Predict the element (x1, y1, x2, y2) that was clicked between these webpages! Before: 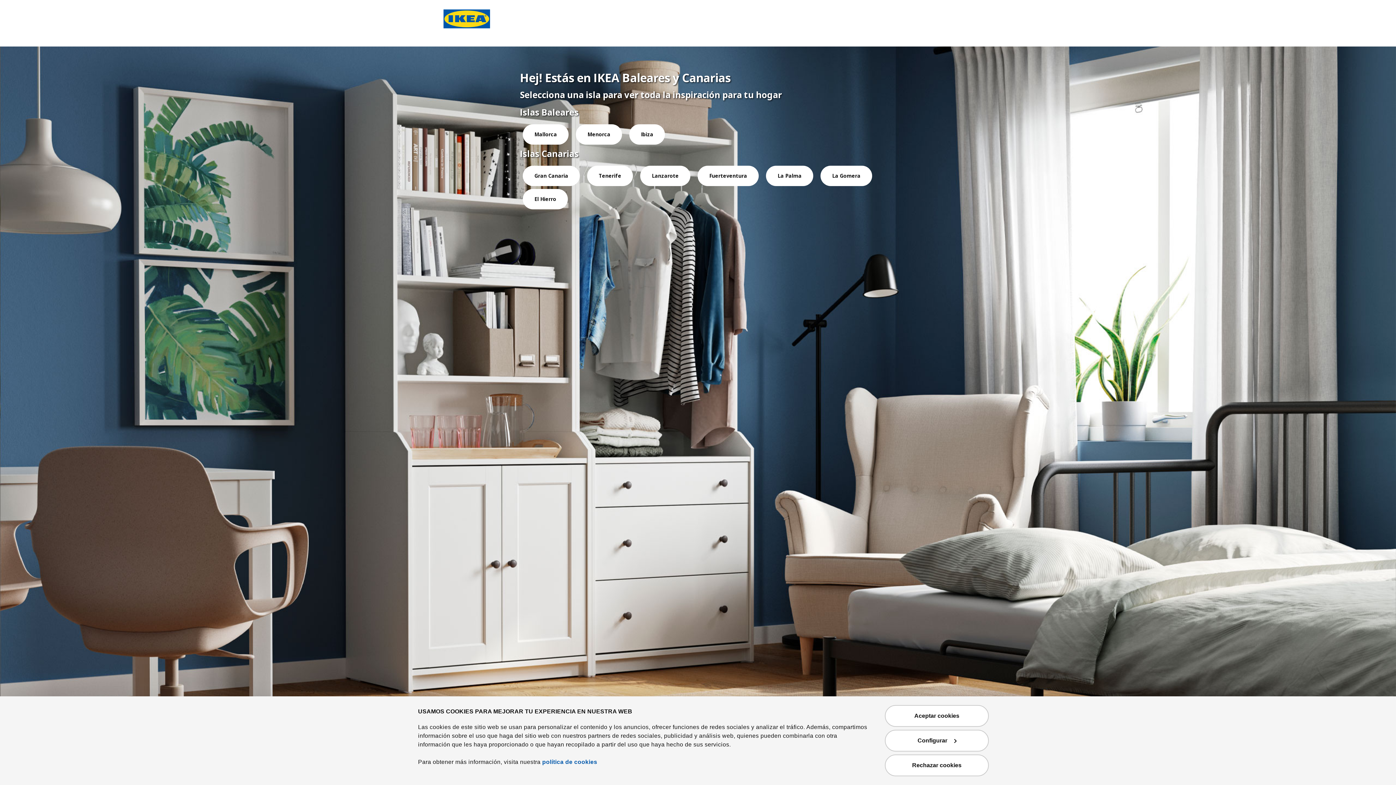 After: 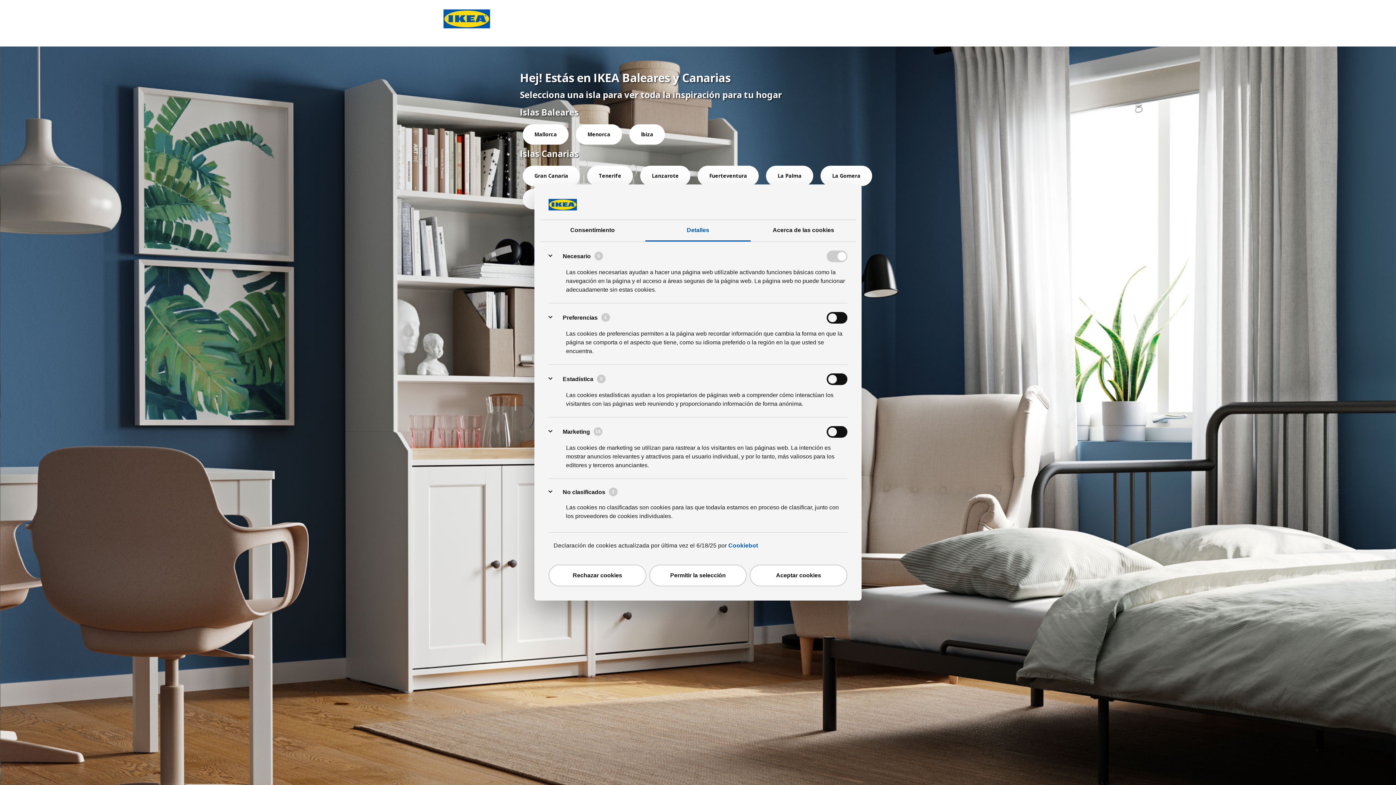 Action: label: Configurar bbox: (885, 730, 989, 752)